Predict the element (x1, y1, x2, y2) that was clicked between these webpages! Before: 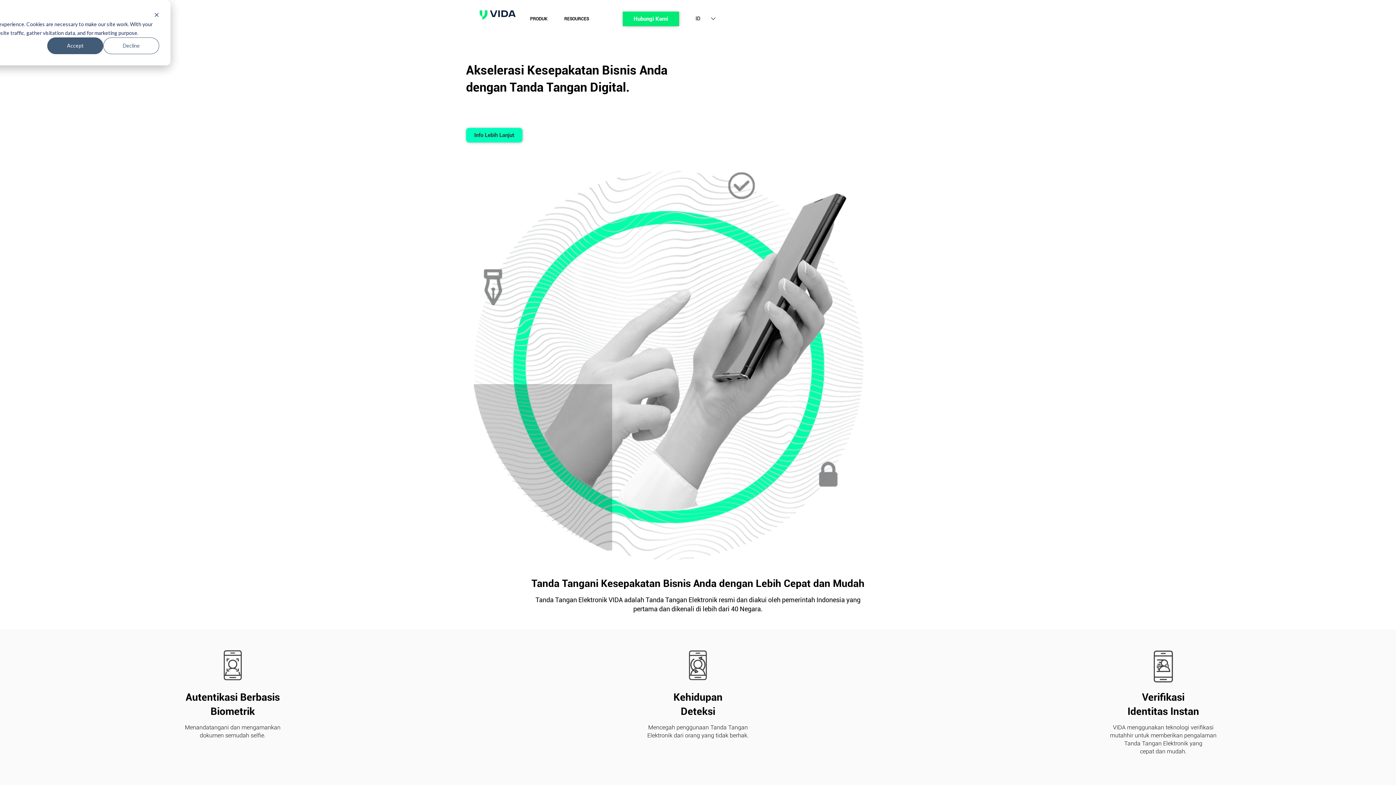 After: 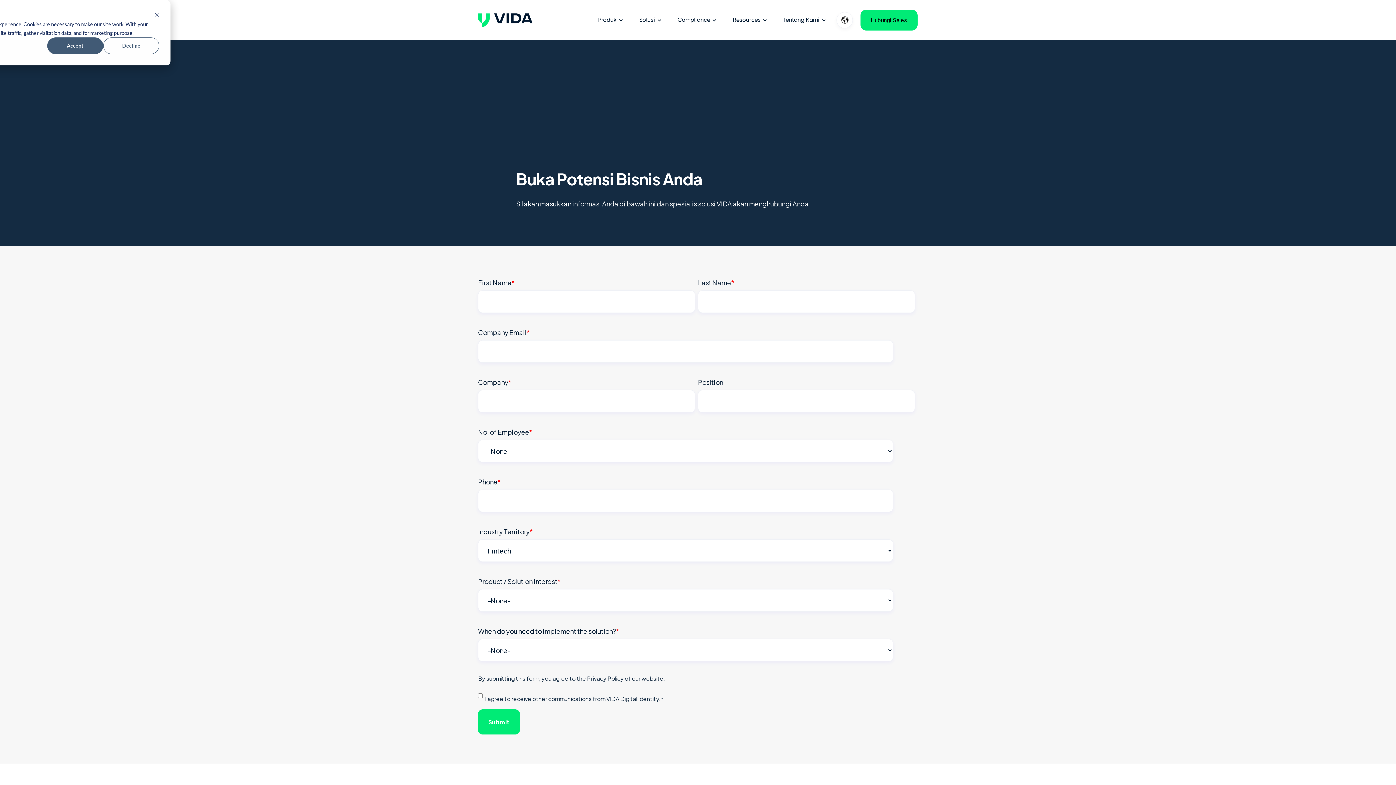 Action: bbox: (622, 11, 679, 26) label: Hubungi Kami